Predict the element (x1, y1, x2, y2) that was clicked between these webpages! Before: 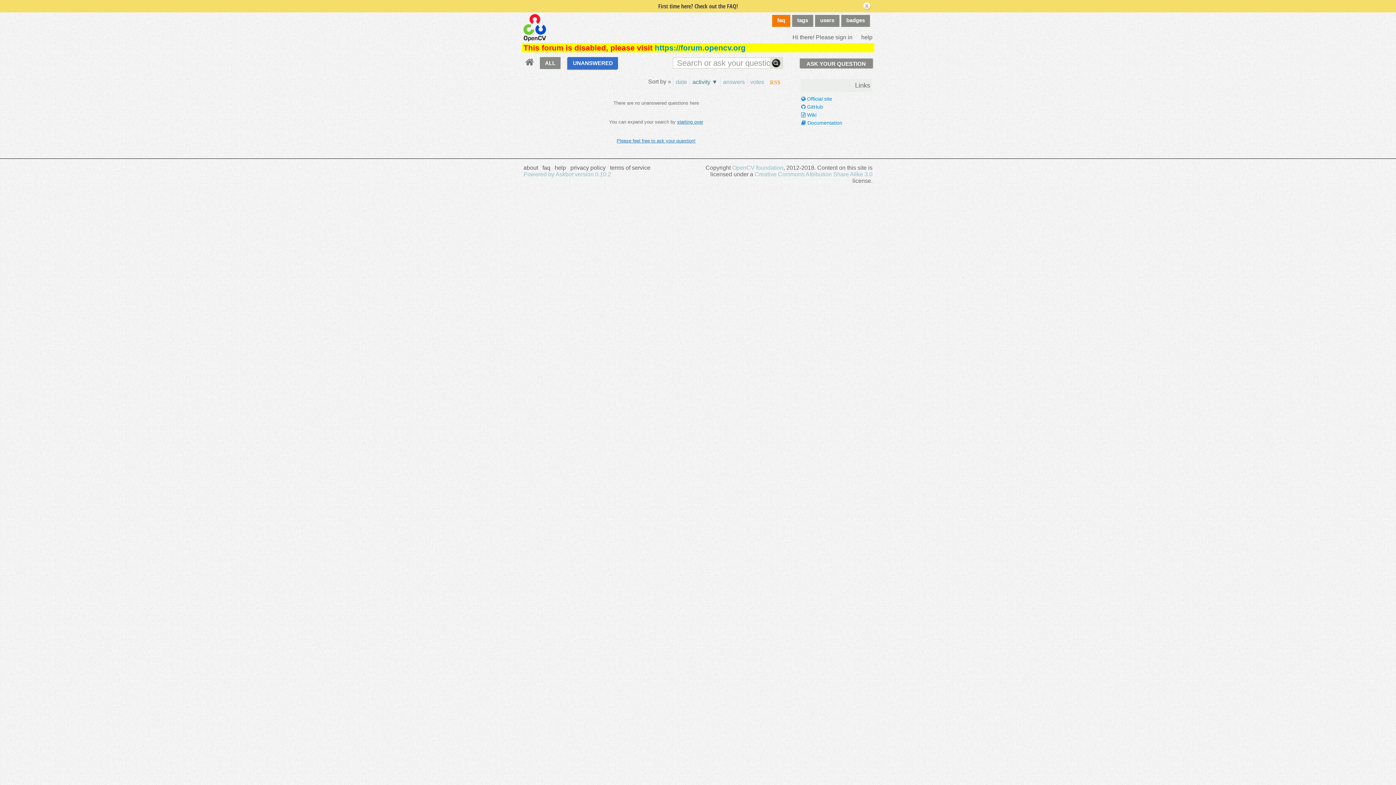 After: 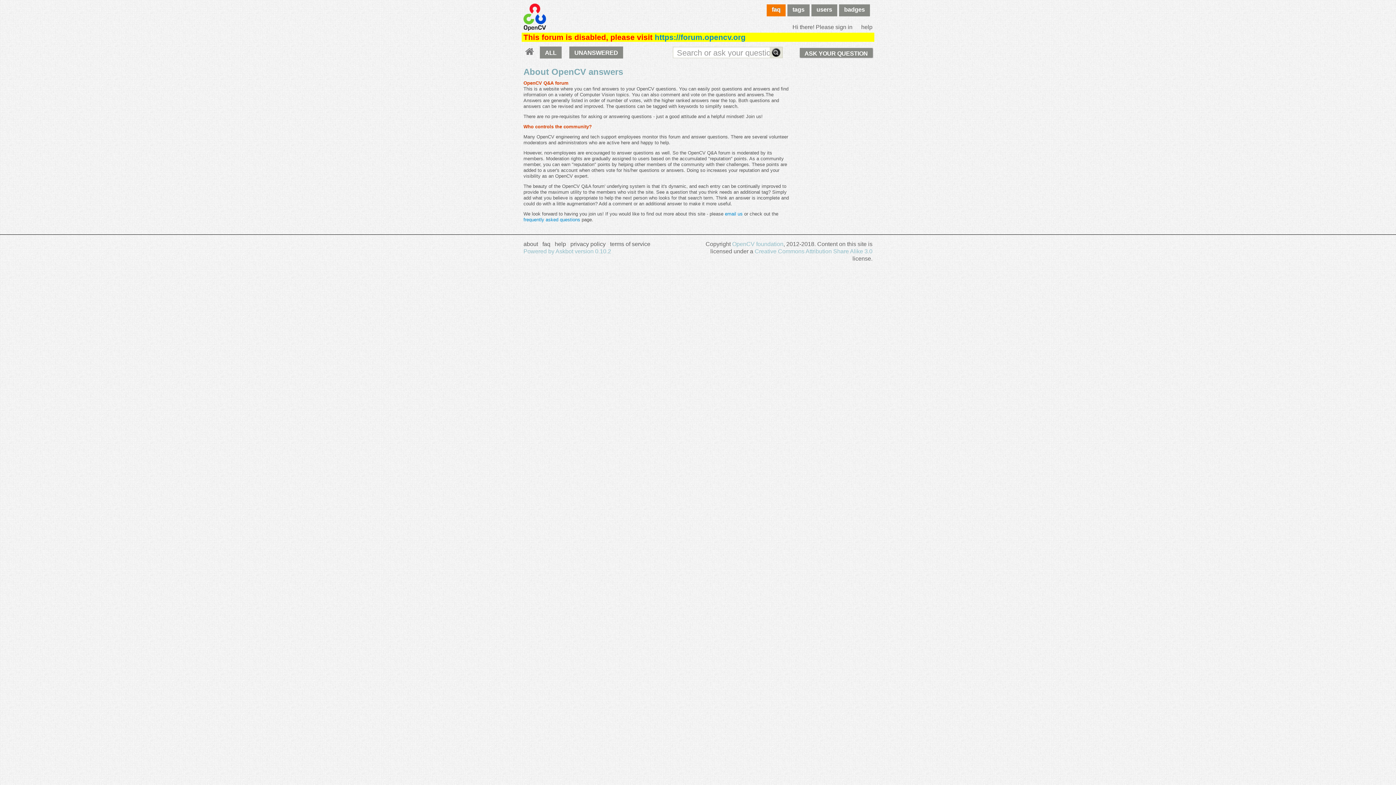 Action: label: about bbox: (523, 164, 538, 170)